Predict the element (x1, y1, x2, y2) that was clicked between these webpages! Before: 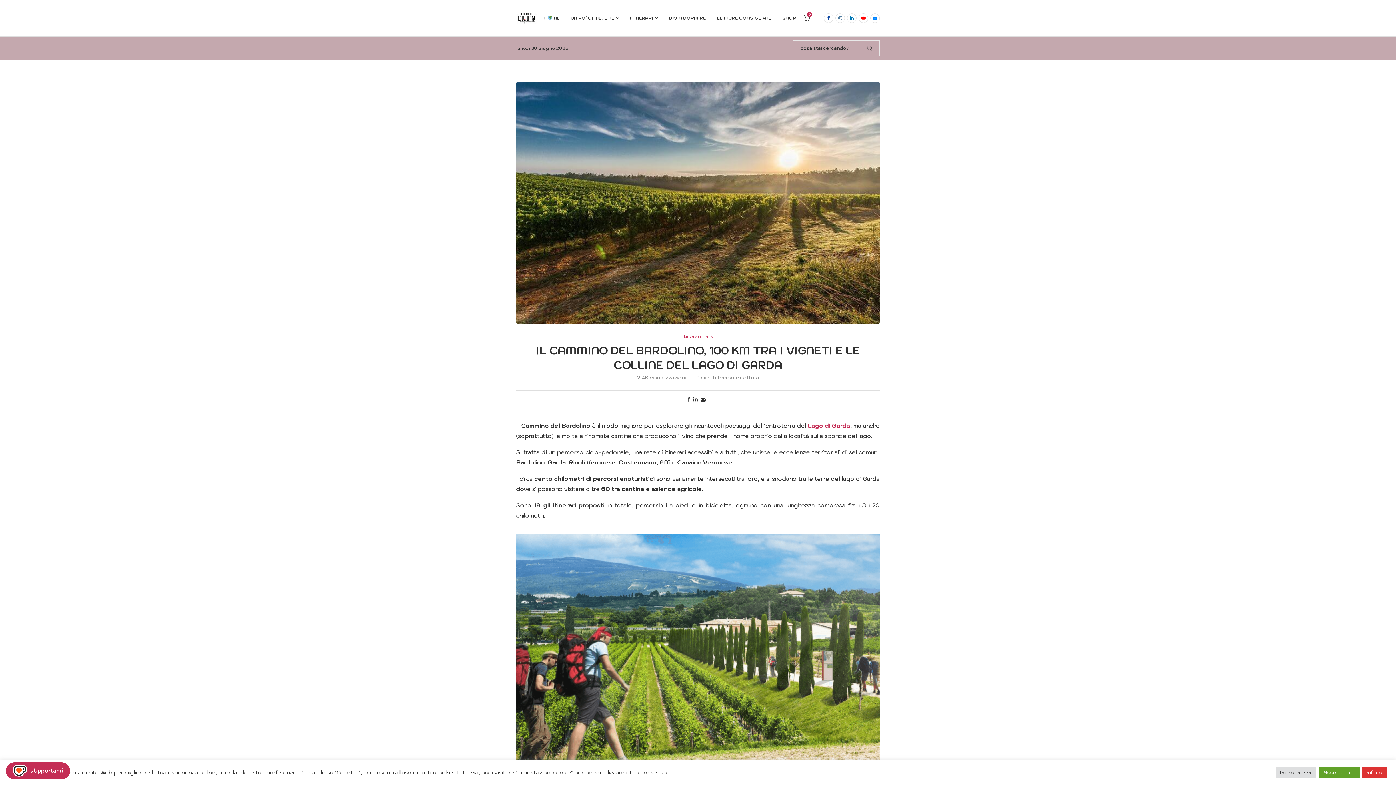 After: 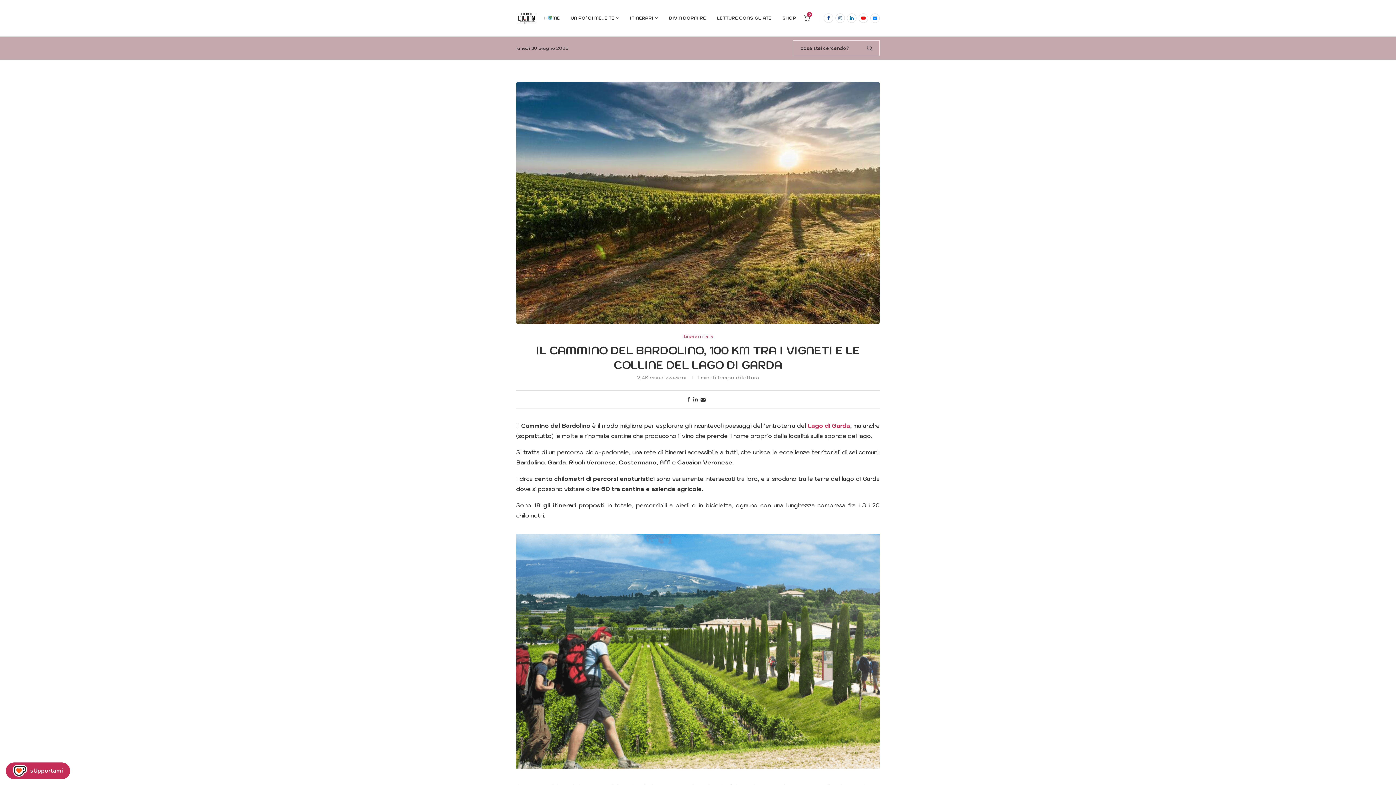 Action: bbox: (1362, 767, 1387, 778) label: Rifiuto